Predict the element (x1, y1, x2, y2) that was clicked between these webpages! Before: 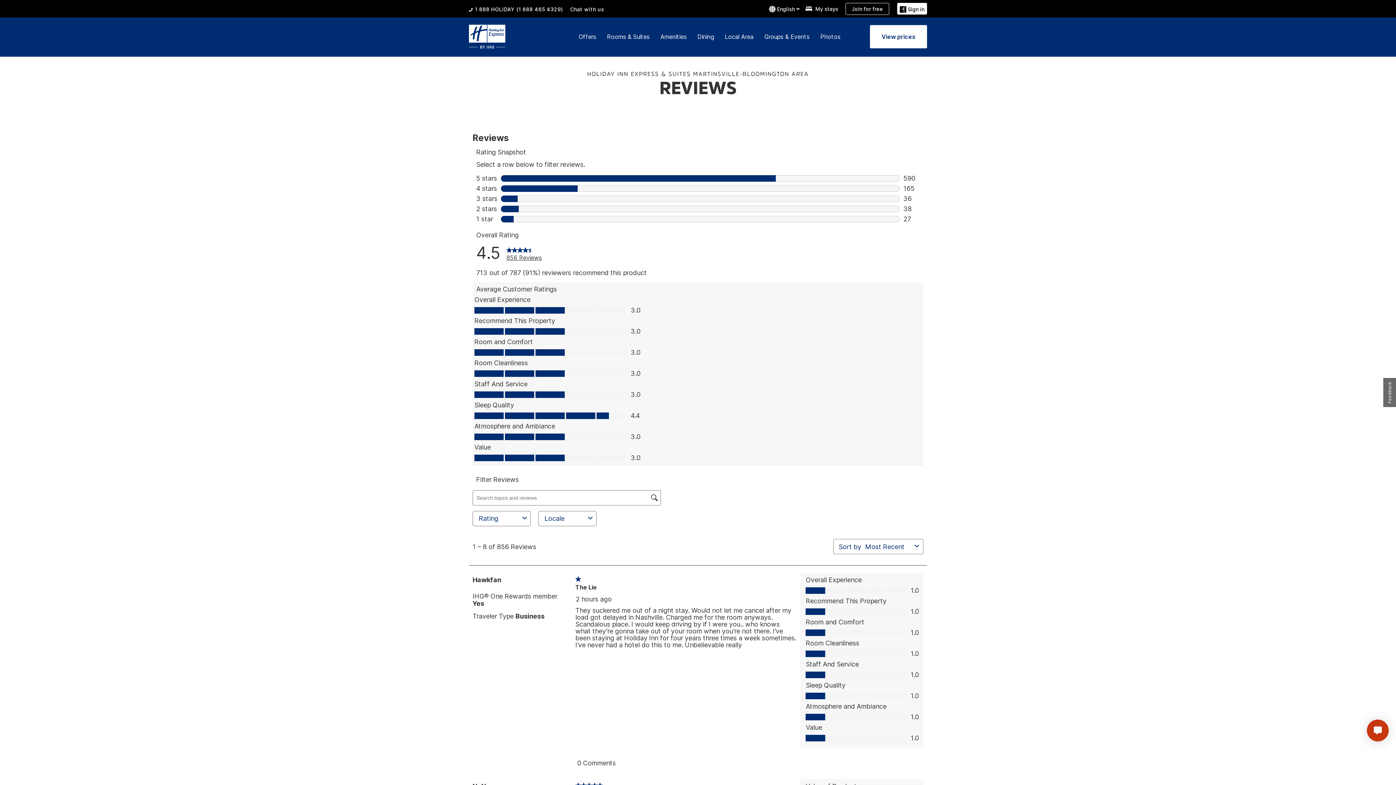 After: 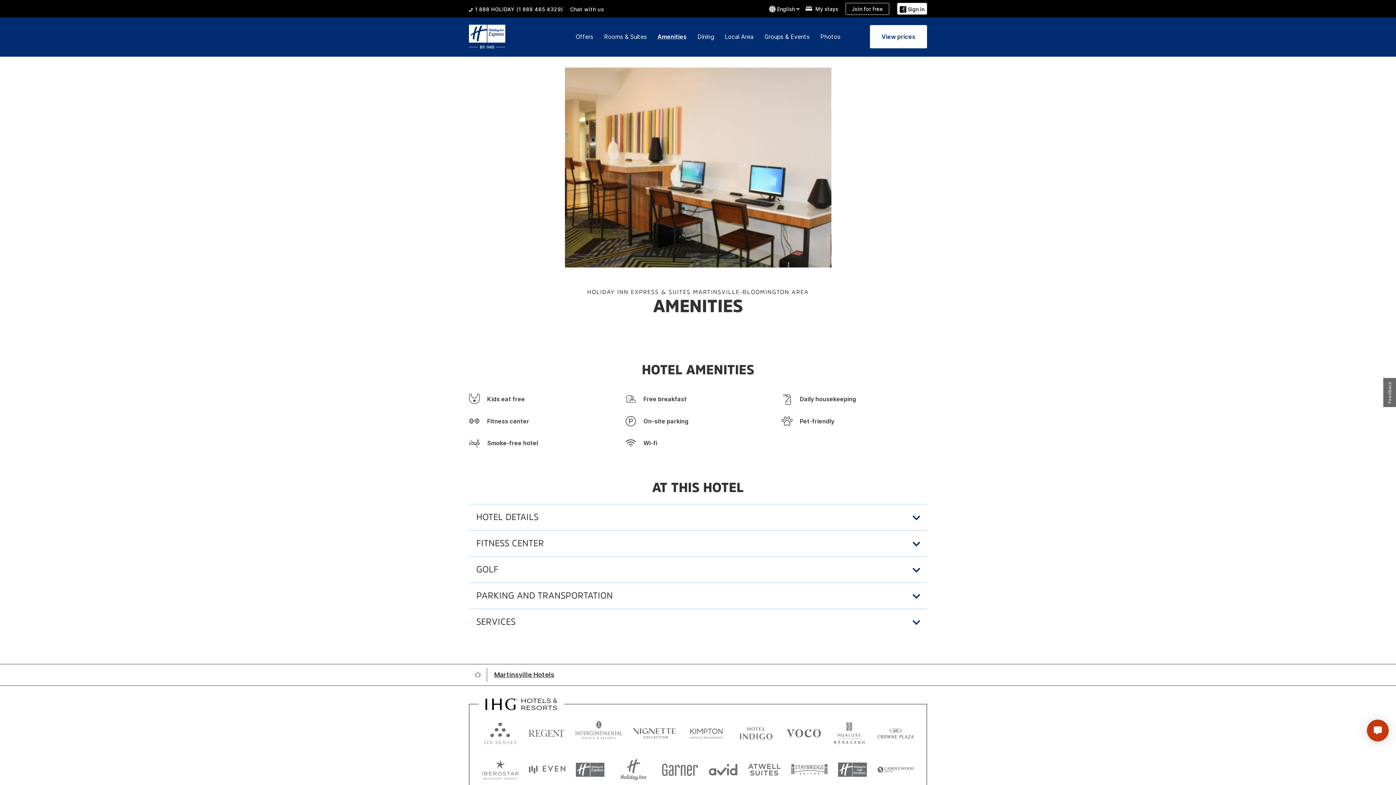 Action: label: Amenities bbox: (660, 33, 686, 40)